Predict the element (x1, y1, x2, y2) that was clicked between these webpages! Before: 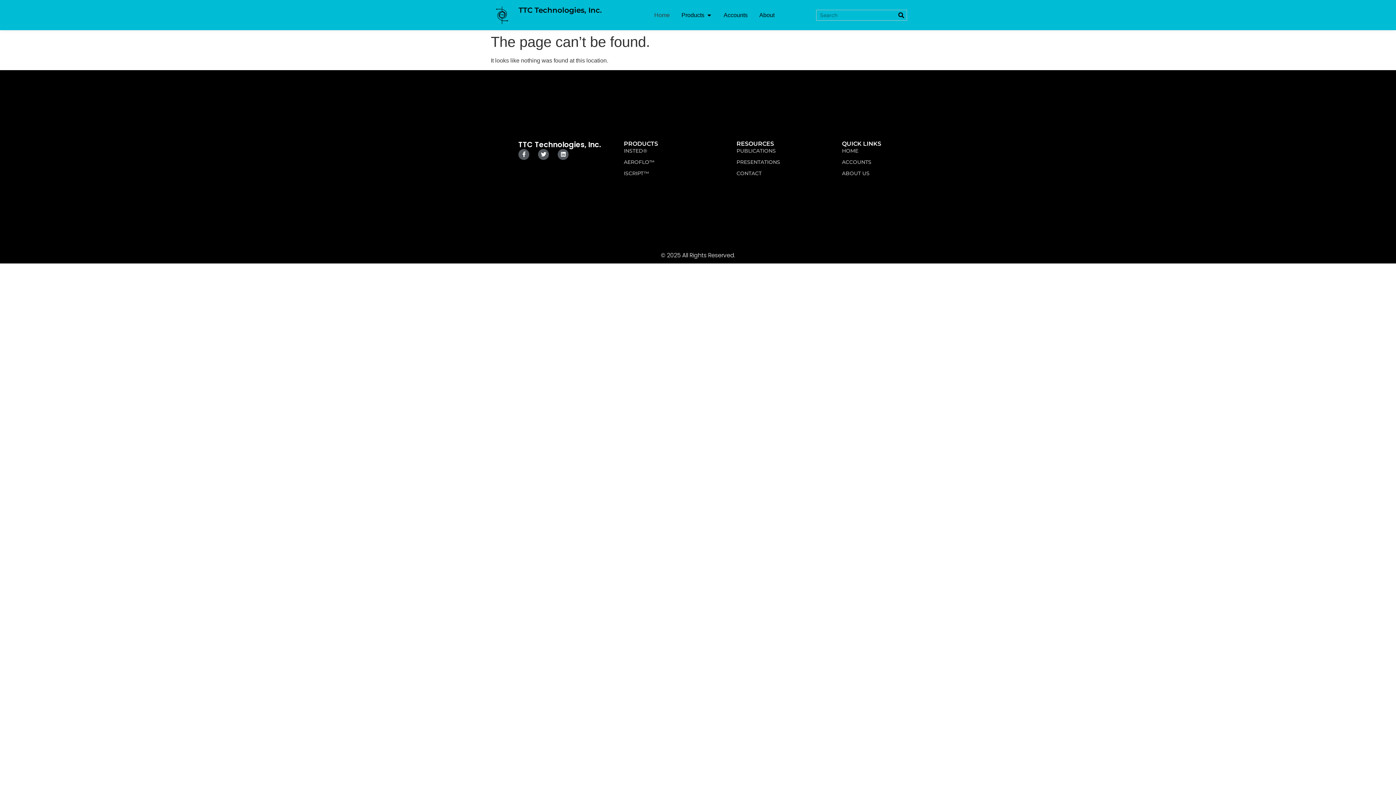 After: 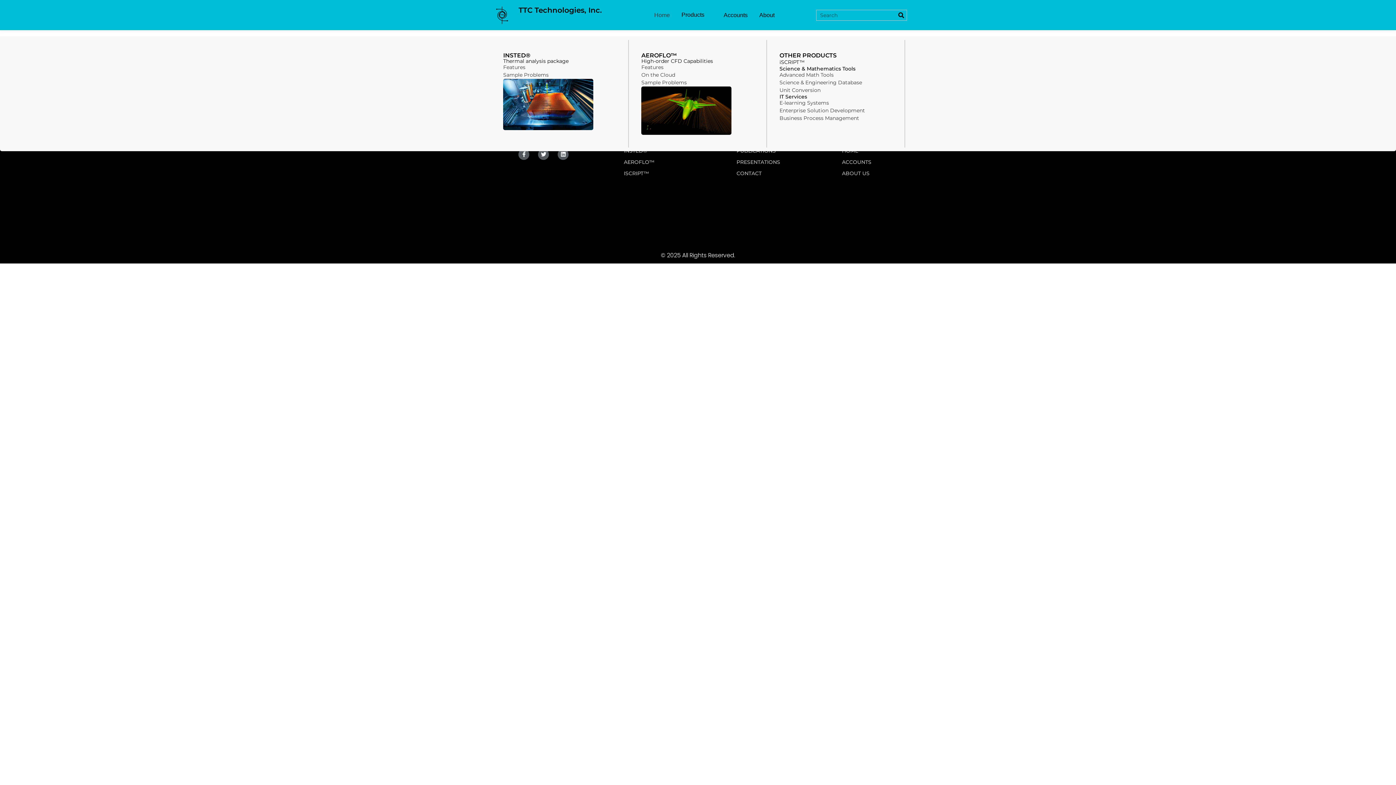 Action: label: Open Products bbox: (706, 10, 712, 19)